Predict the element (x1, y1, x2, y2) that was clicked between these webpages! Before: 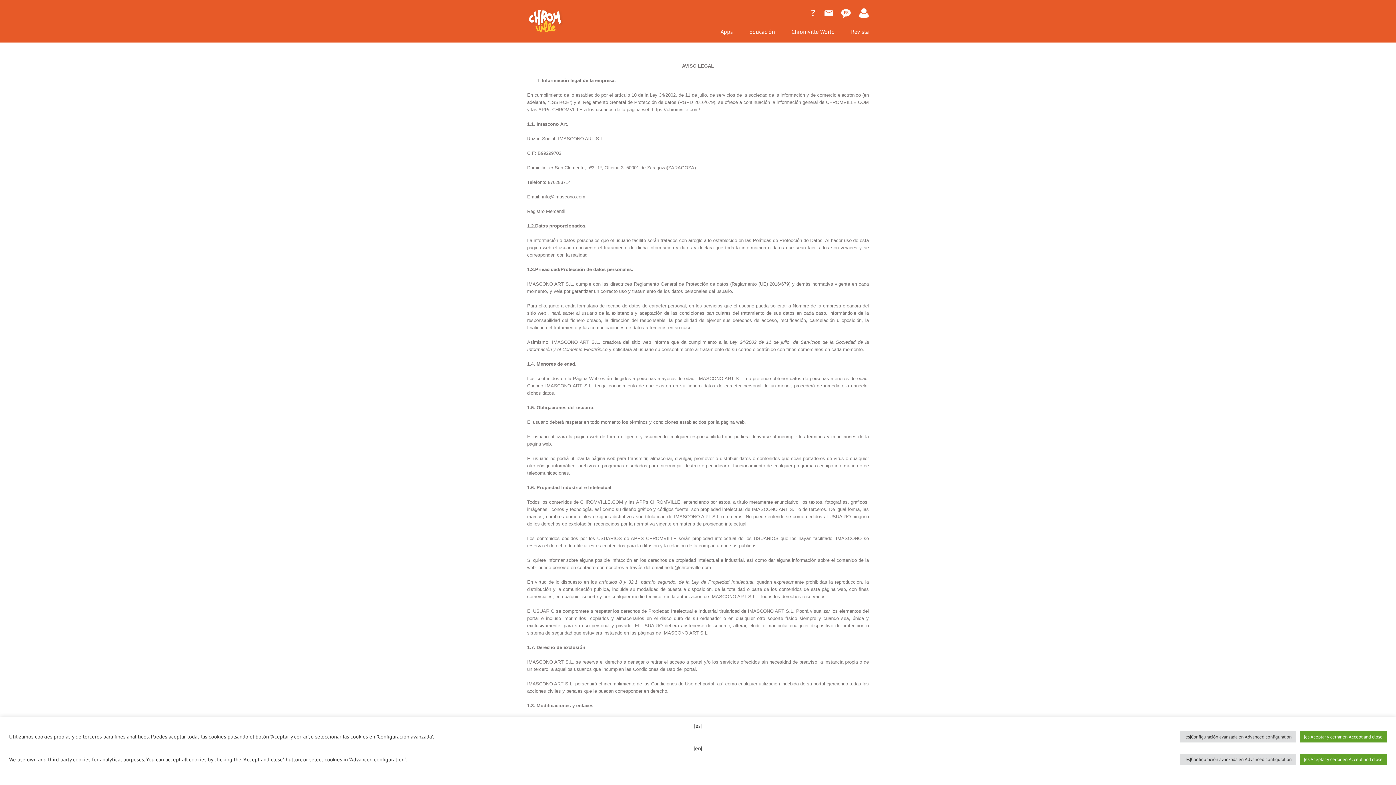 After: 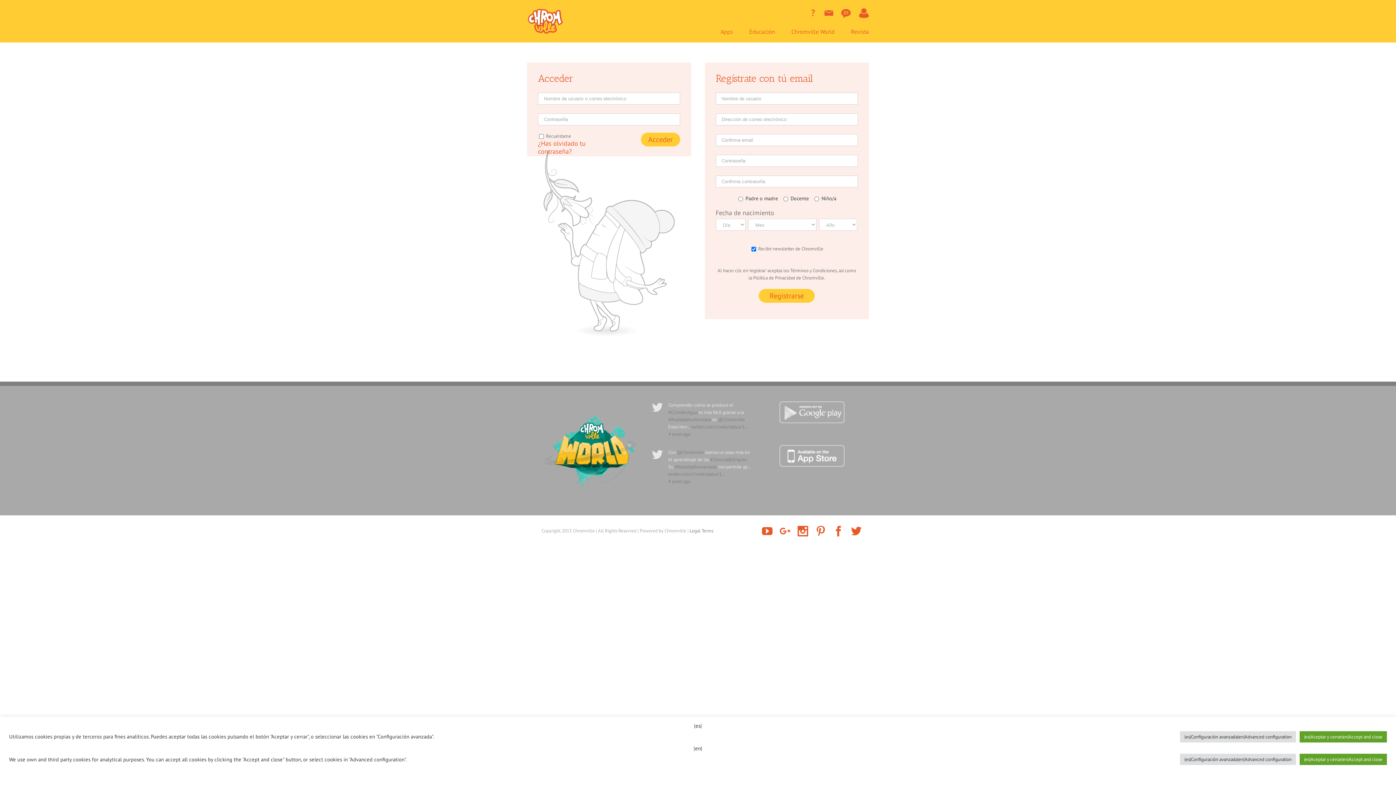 Action: bbox: (858, 2, 869, 22)